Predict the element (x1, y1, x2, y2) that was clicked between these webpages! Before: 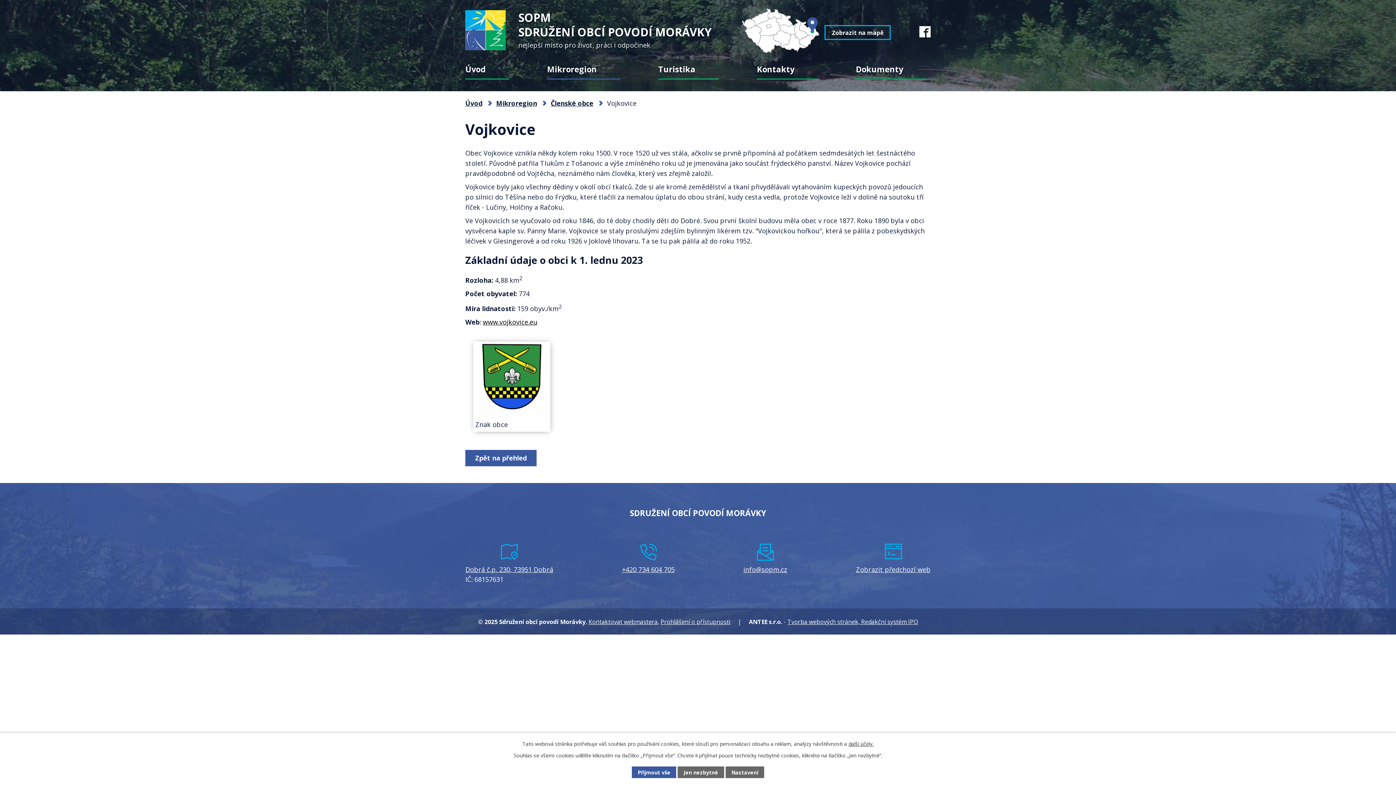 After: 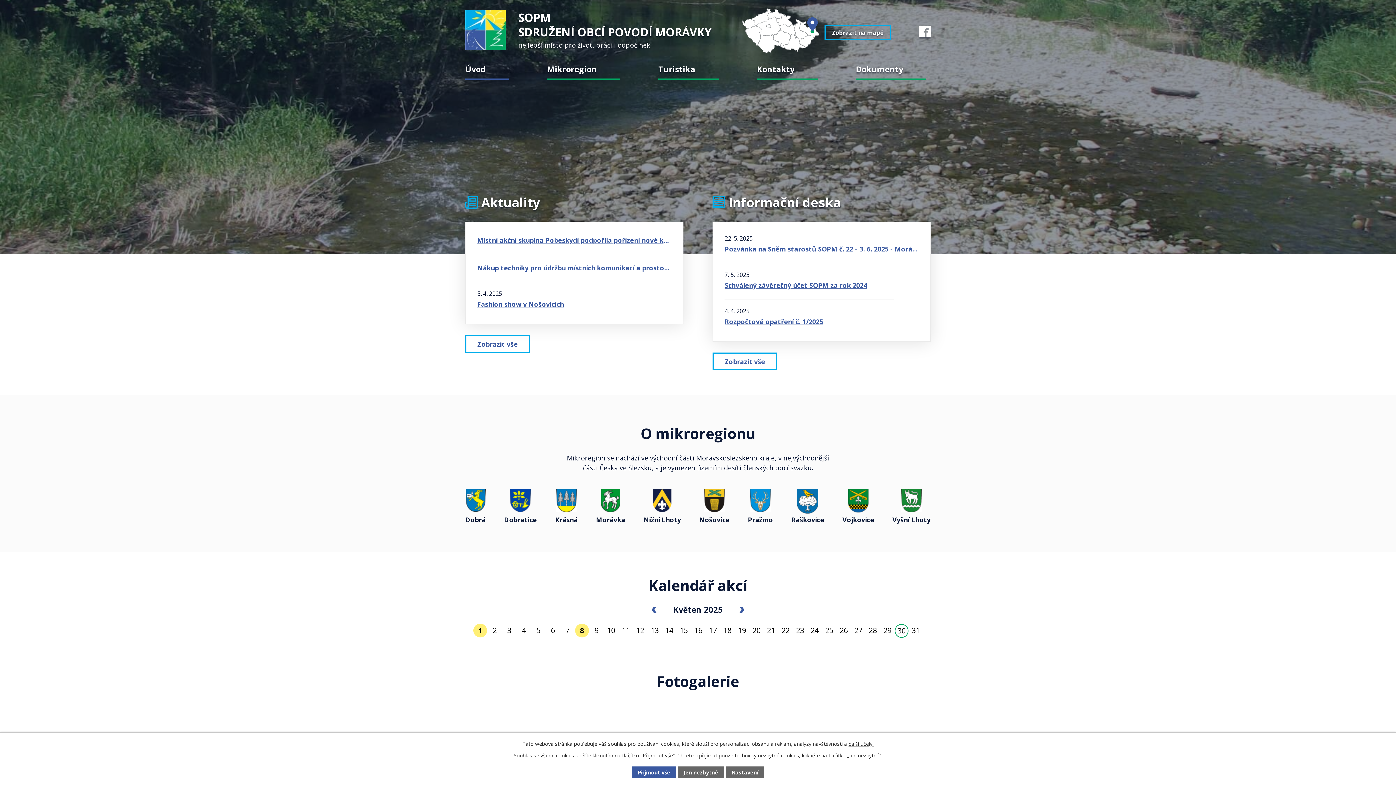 Action: label: Úvod bbox: (465, 58, 509, 79)